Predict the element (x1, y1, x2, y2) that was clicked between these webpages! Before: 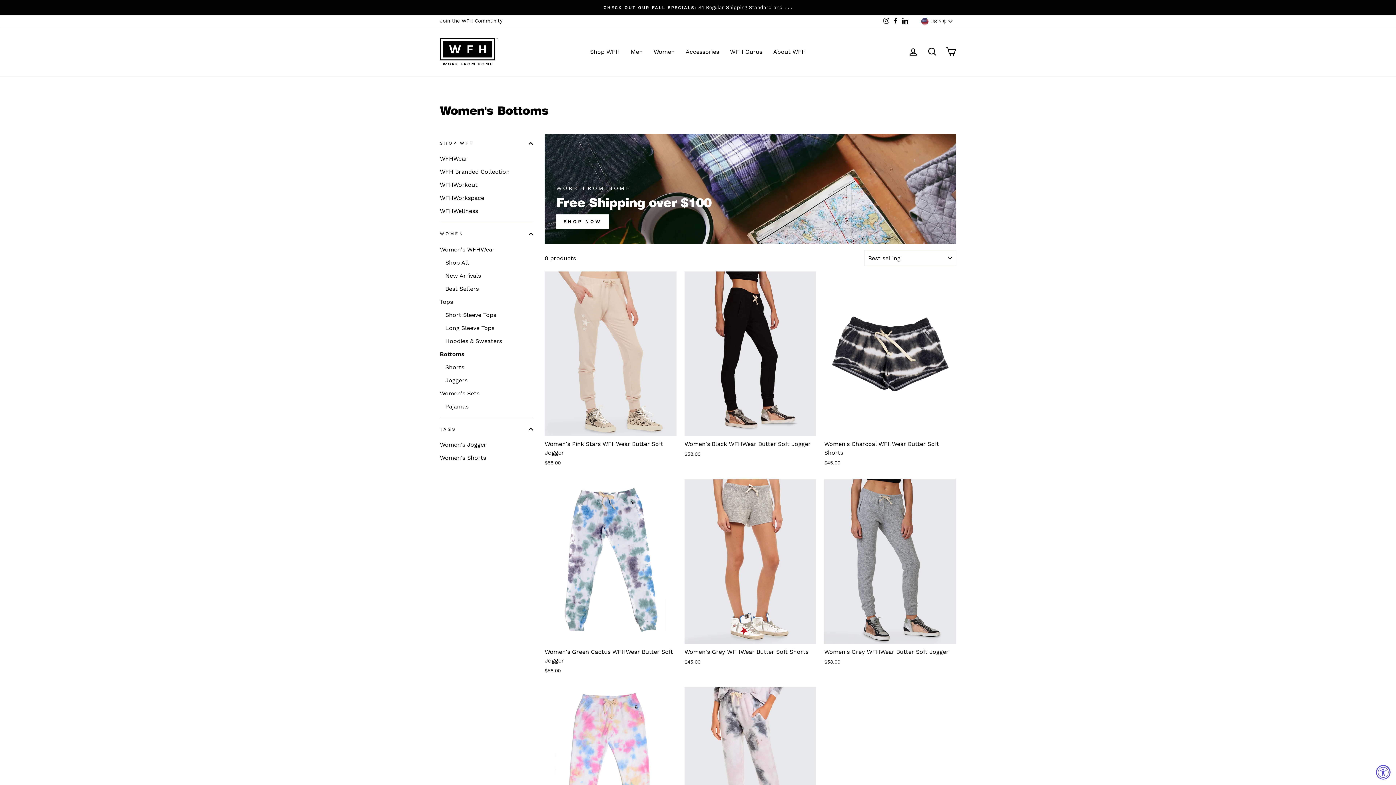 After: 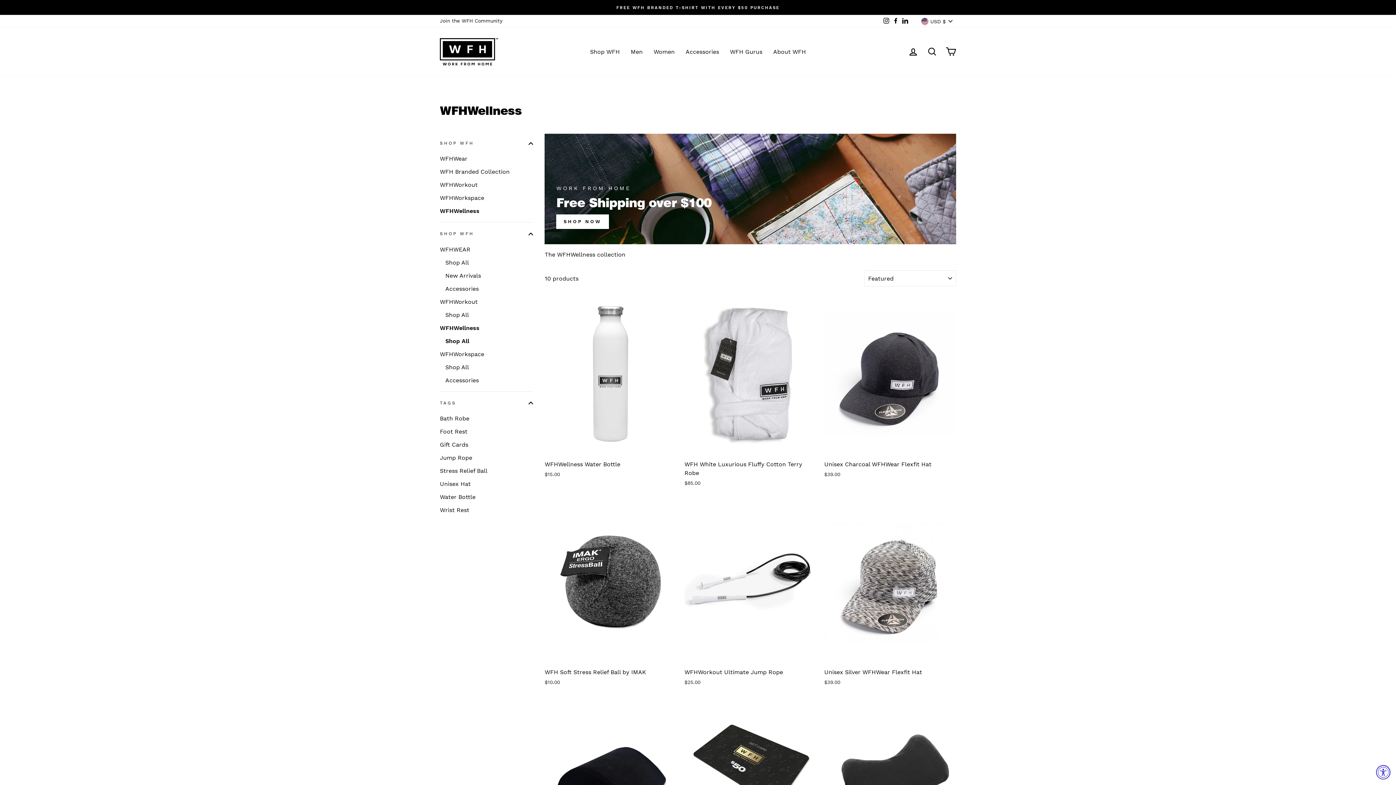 Action: label: WFHWellness bbox: (440, 205, 533, 217)